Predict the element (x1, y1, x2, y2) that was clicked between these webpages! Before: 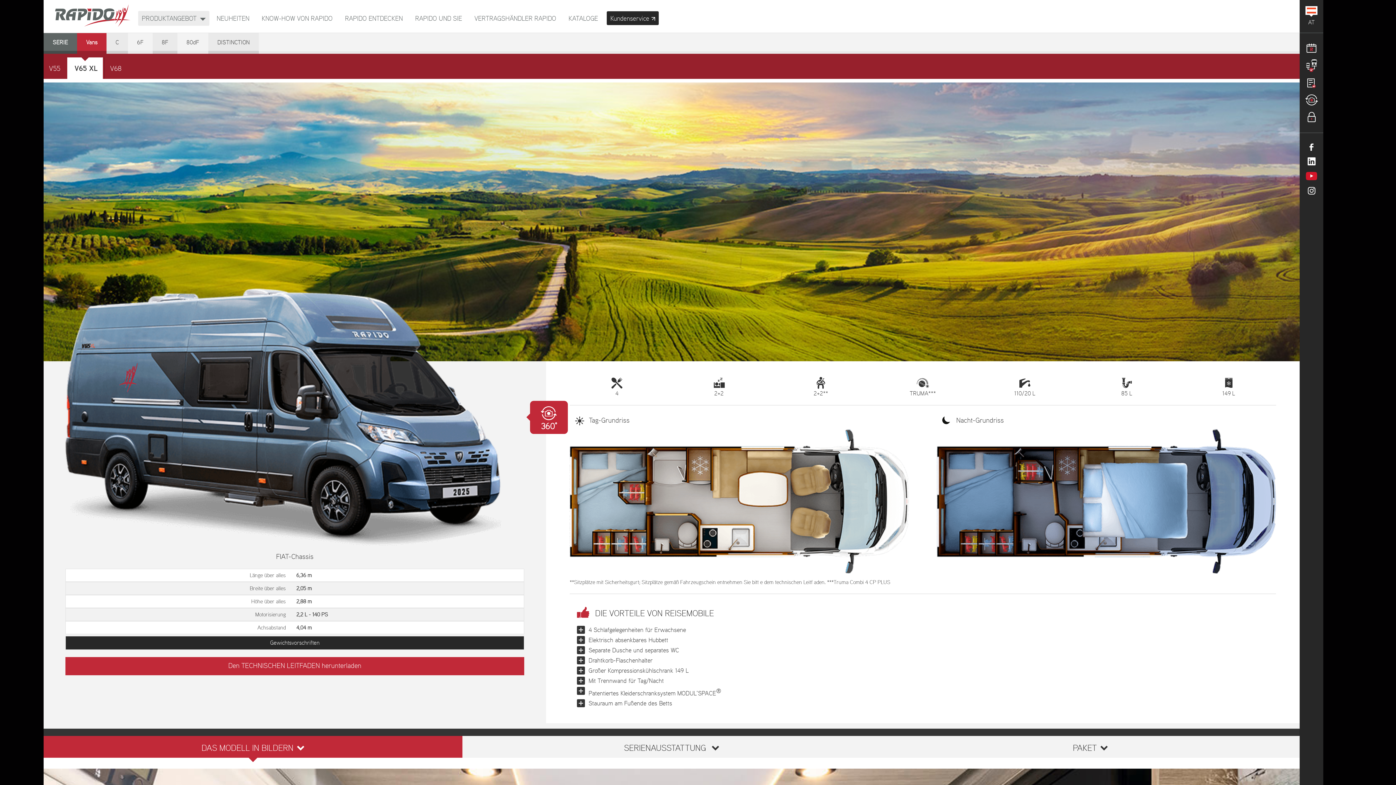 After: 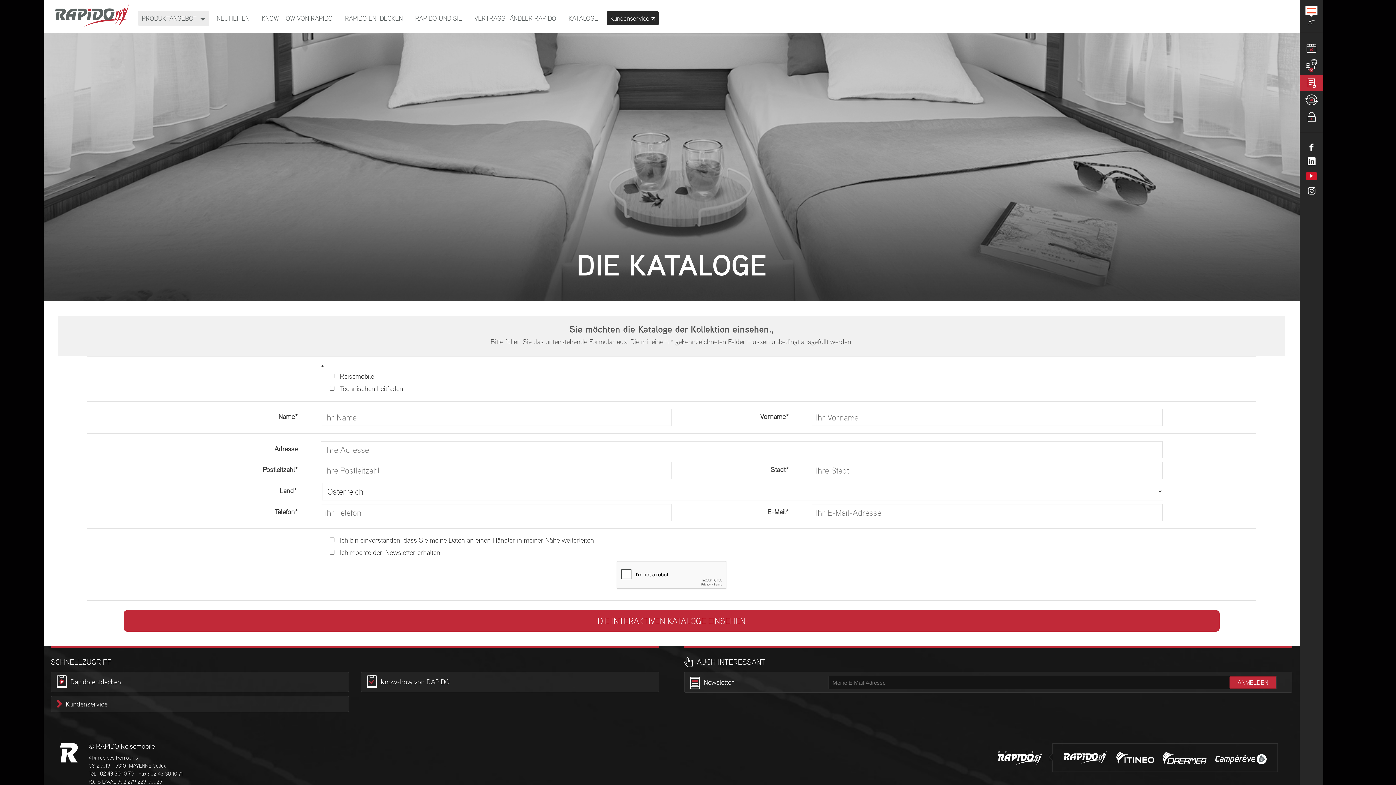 Action: label: KATALOGE bbox: (565, 11, 601, 25)